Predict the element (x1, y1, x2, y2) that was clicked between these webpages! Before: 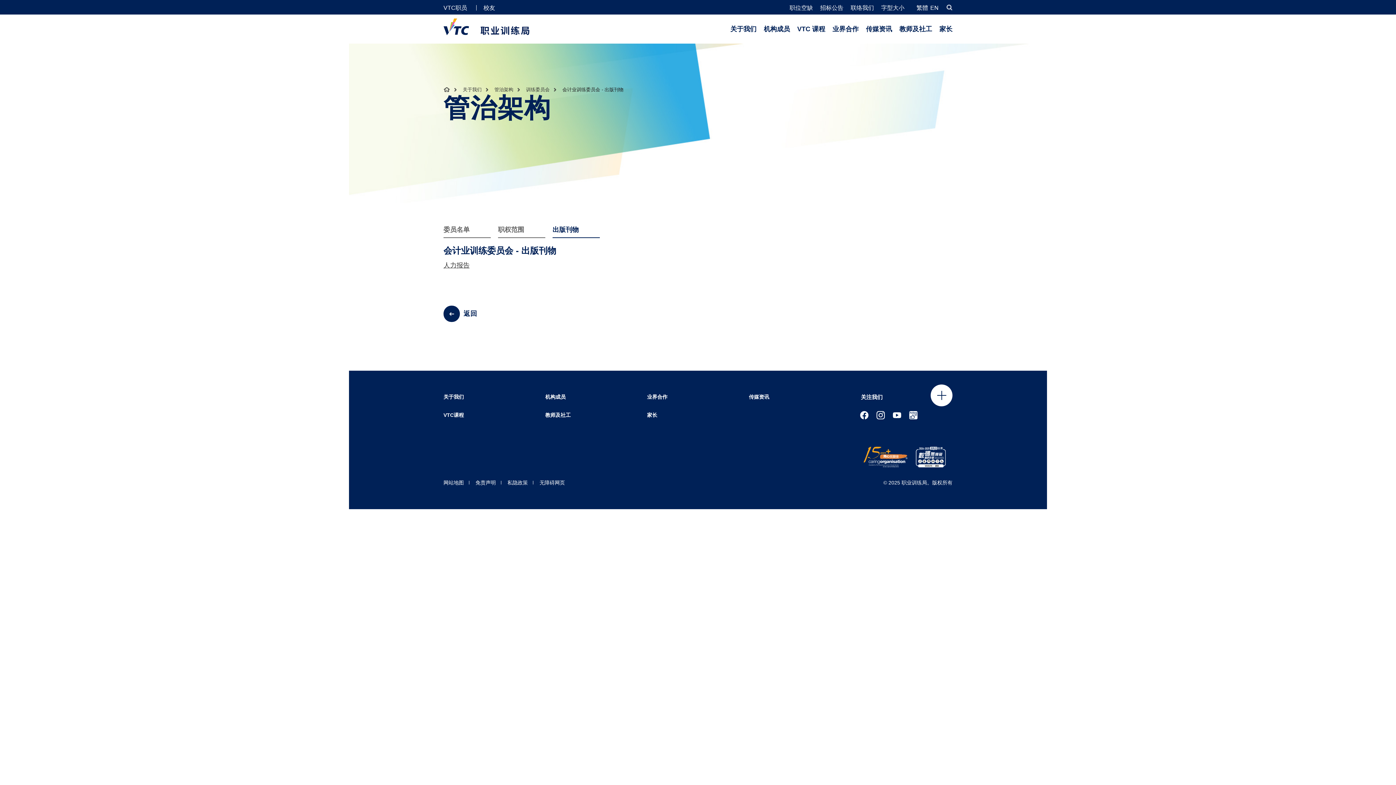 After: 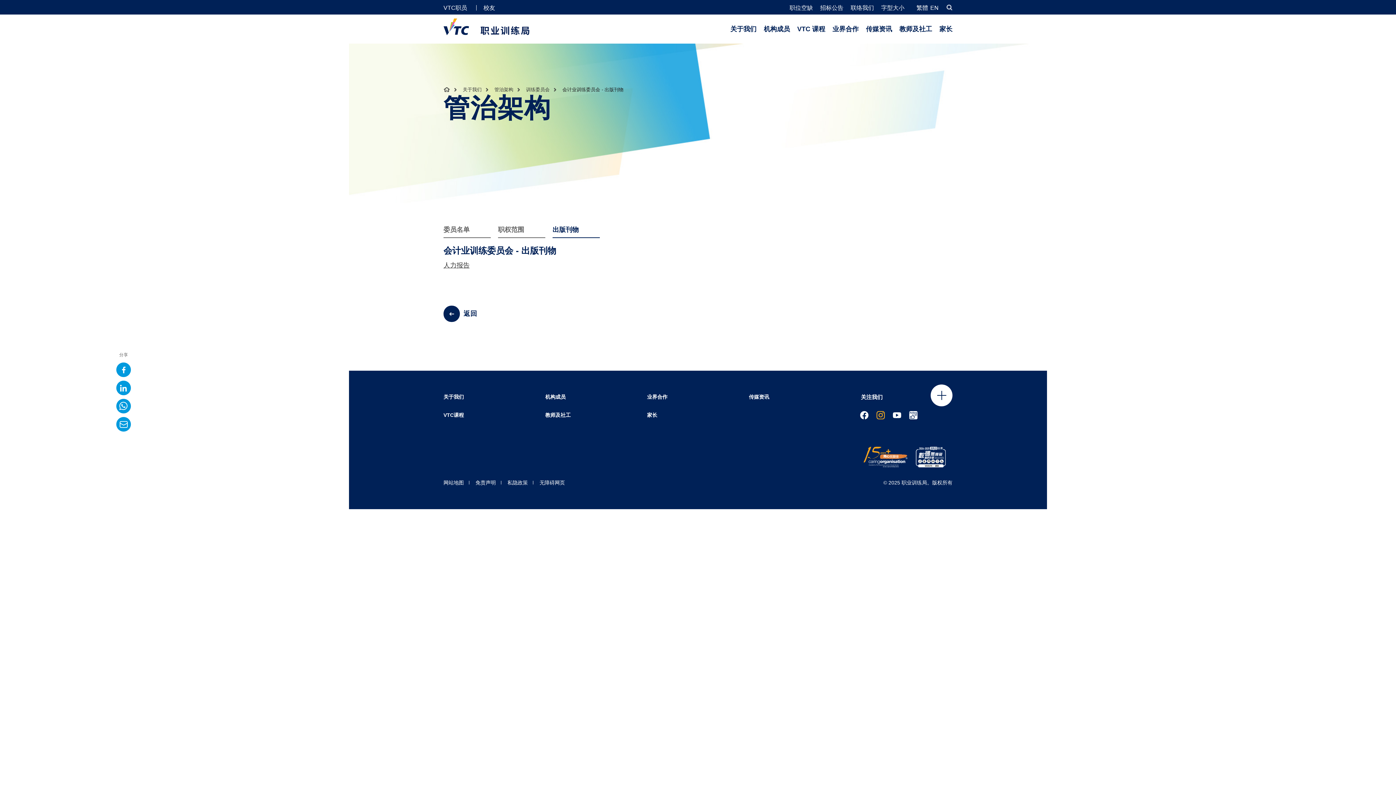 Action: bbox: (876, 410, 885, 422)